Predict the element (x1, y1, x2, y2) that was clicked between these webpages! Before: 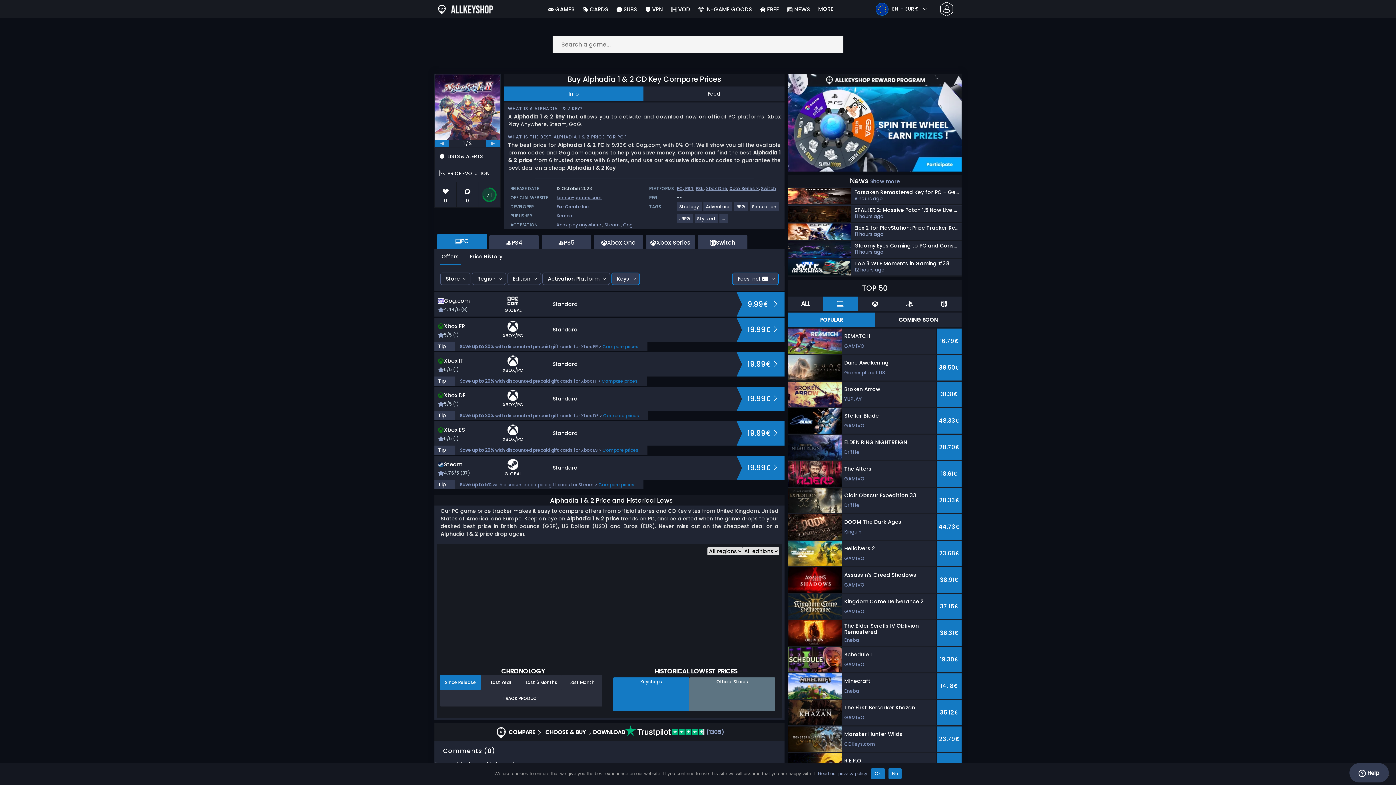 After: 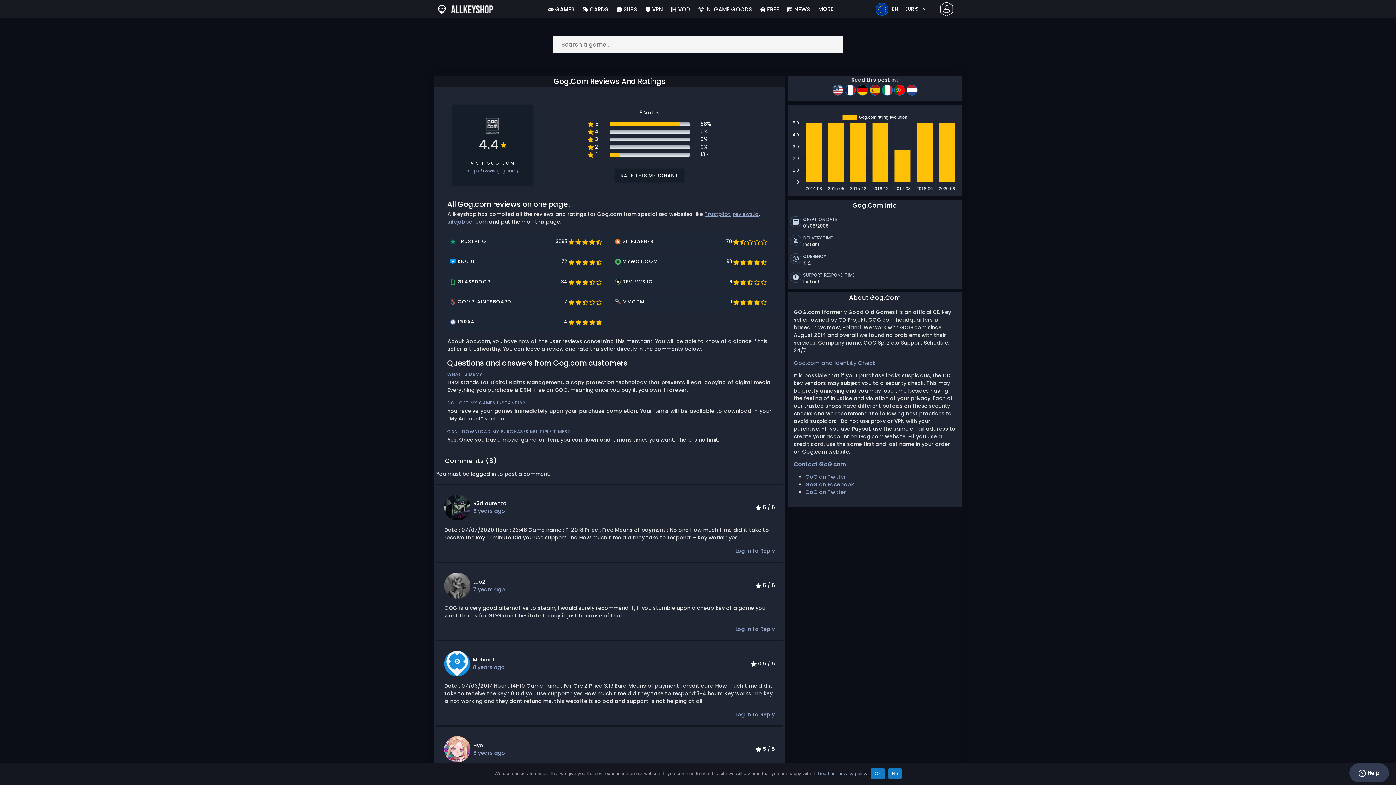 Action: bbox: (438, 306, 473, 313) label: 4.44/5 (8)